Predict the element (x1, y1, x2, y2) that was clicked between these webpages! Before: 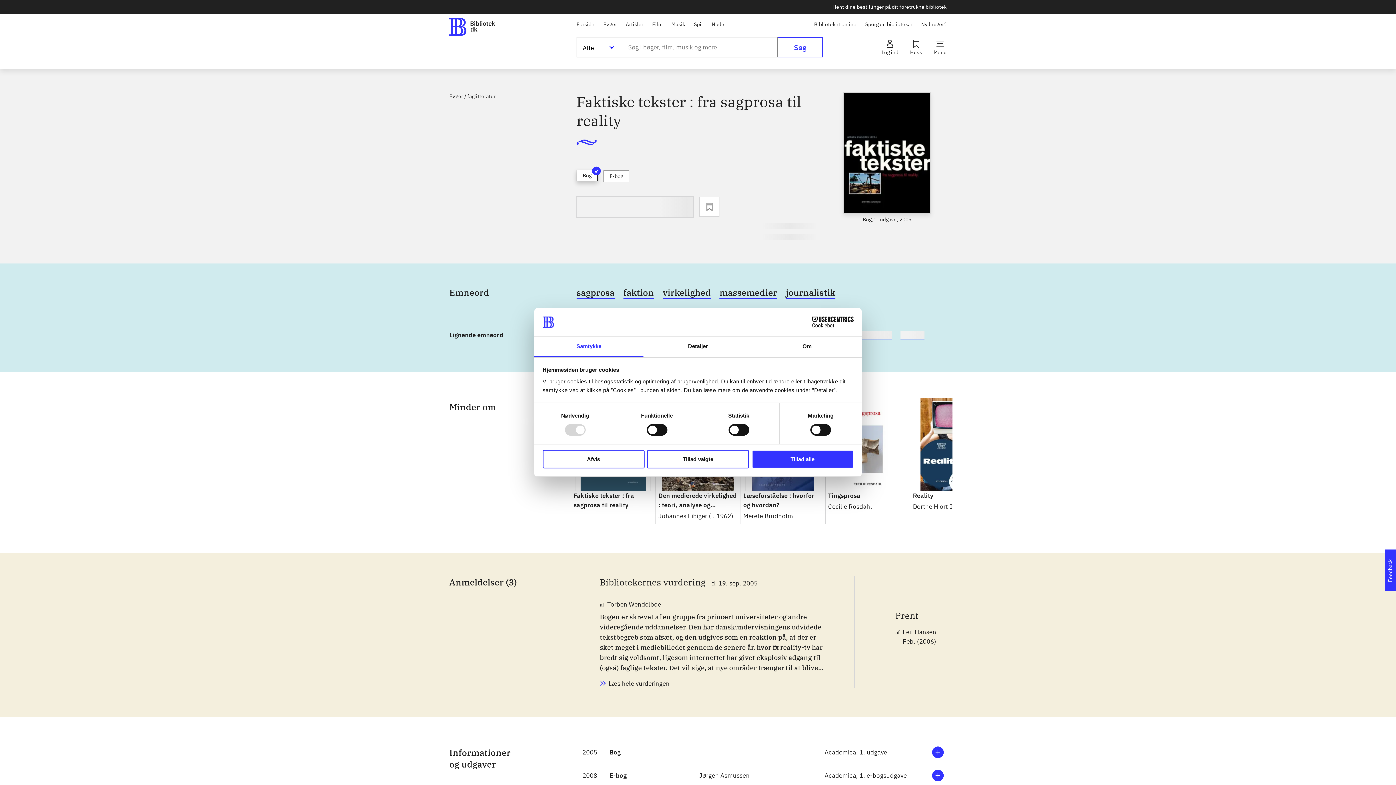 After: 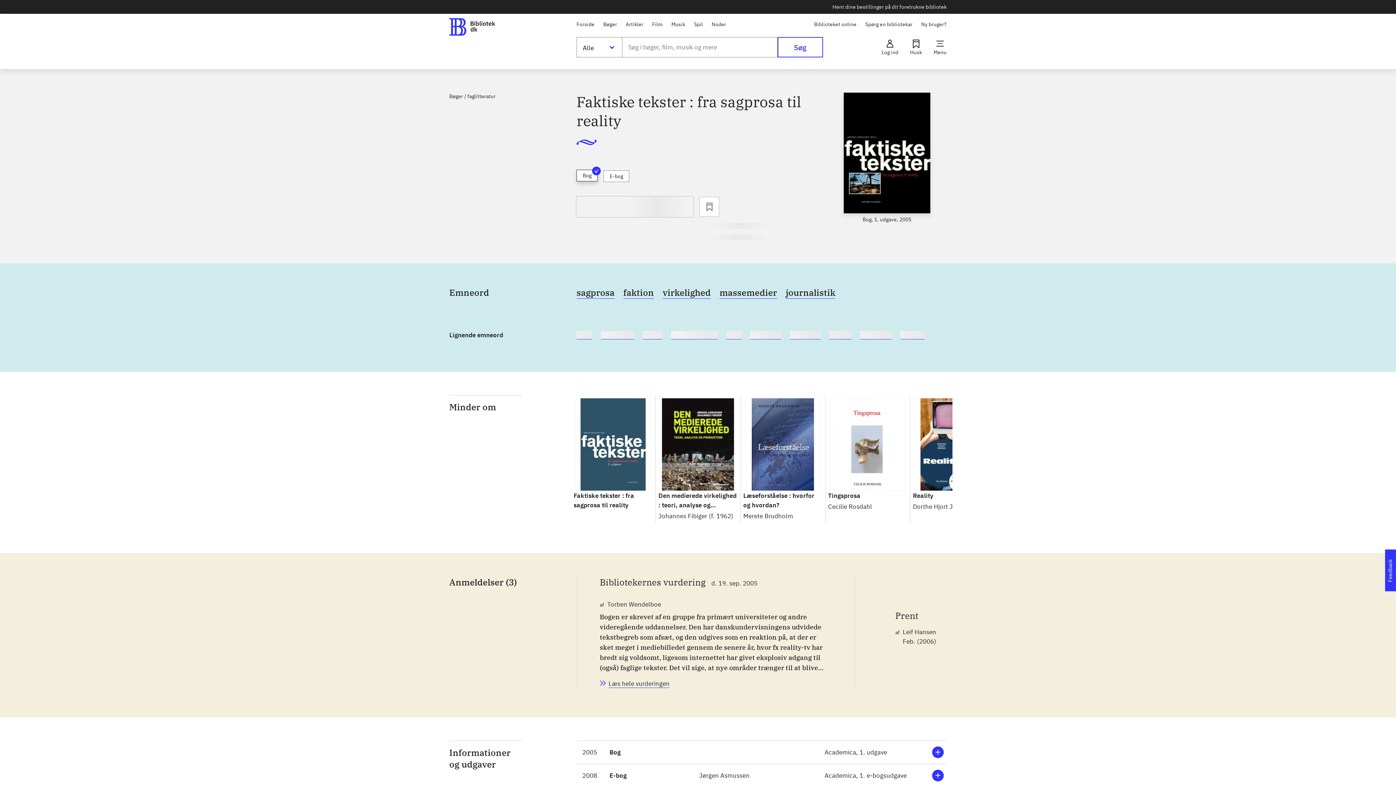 Action: bbox: (751, 450, 853, 468) label: Tillad alle